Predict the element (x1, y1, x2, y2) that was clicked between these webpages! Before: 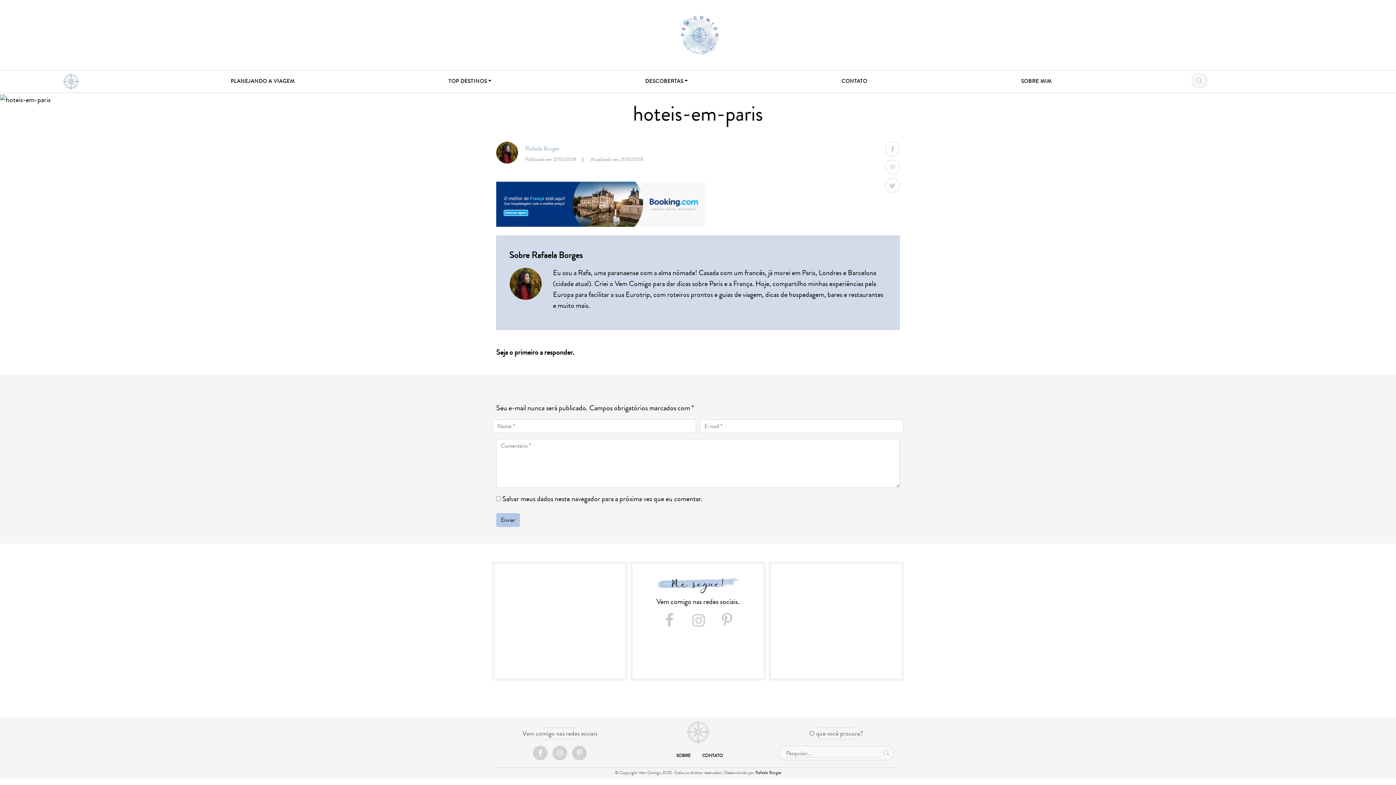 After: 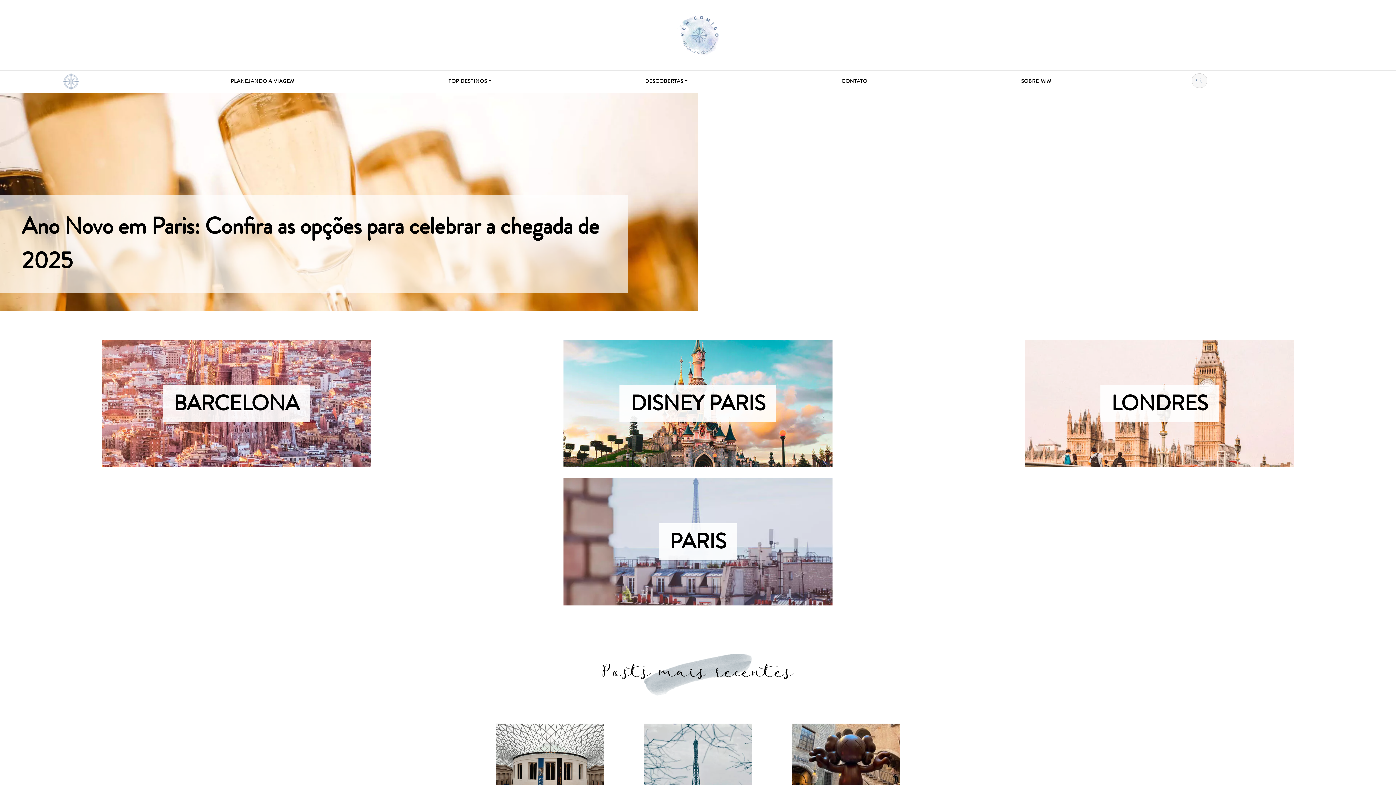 Action: bbox: (686, 720, 710, 744) label: INÍCIO